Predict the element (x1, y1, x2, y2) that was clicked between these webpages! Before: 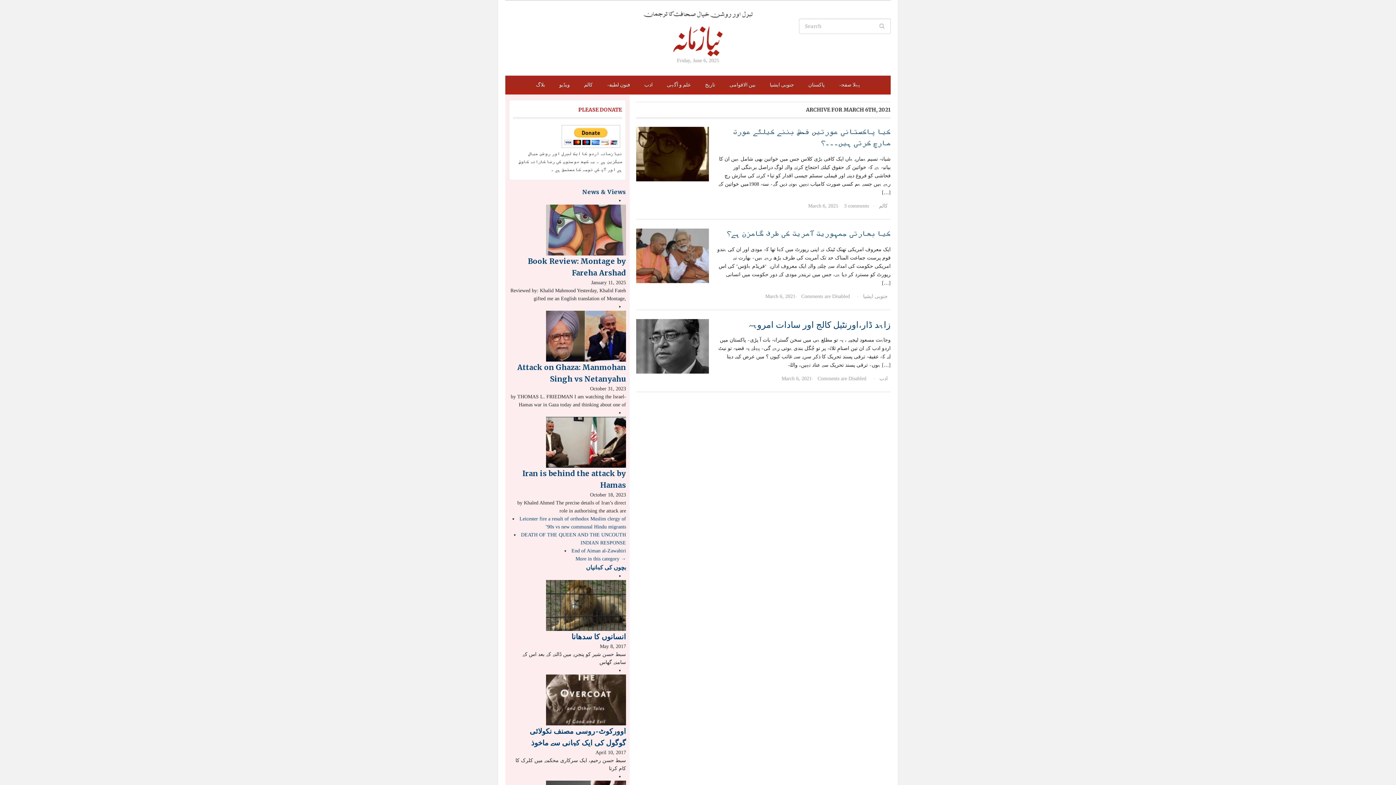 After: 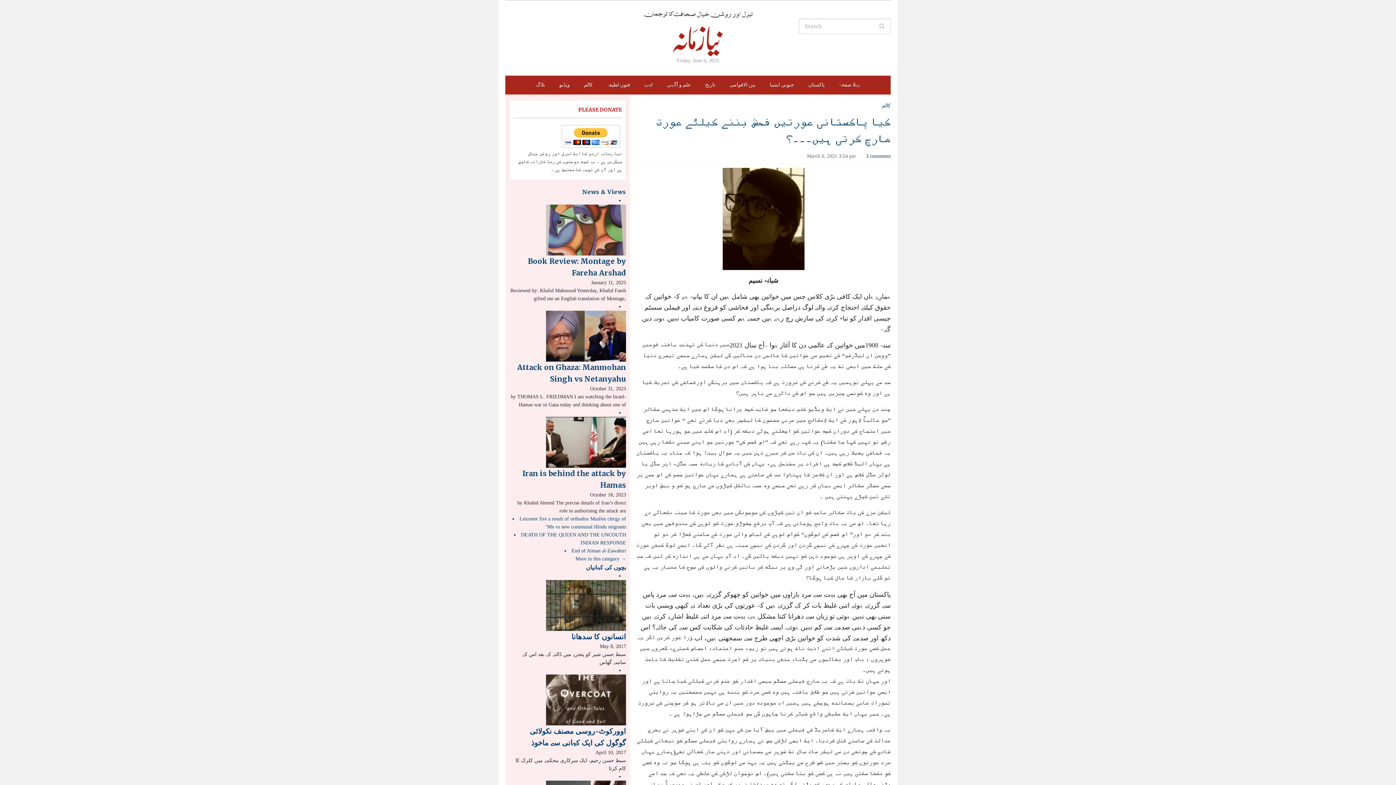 Action: bbox: (636, 150, 709, 156)